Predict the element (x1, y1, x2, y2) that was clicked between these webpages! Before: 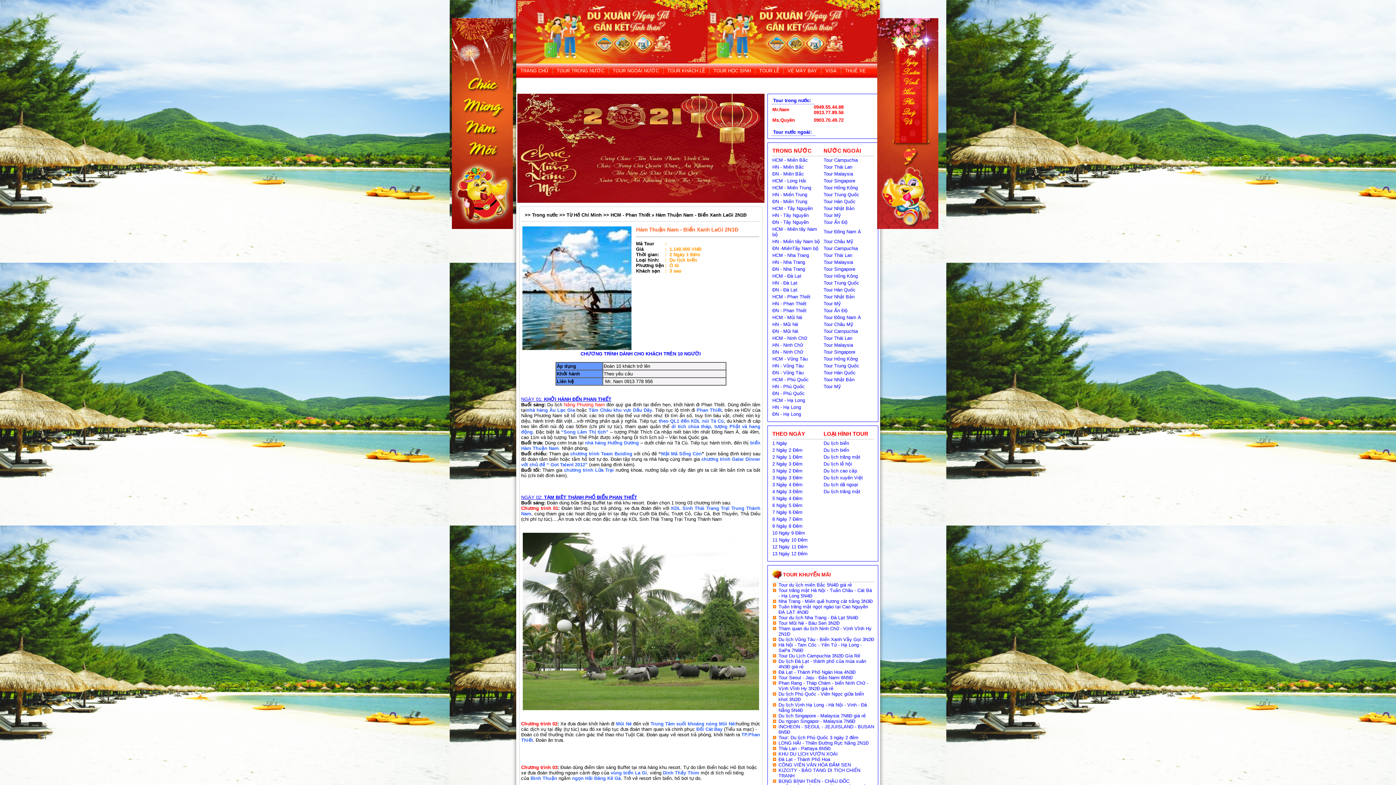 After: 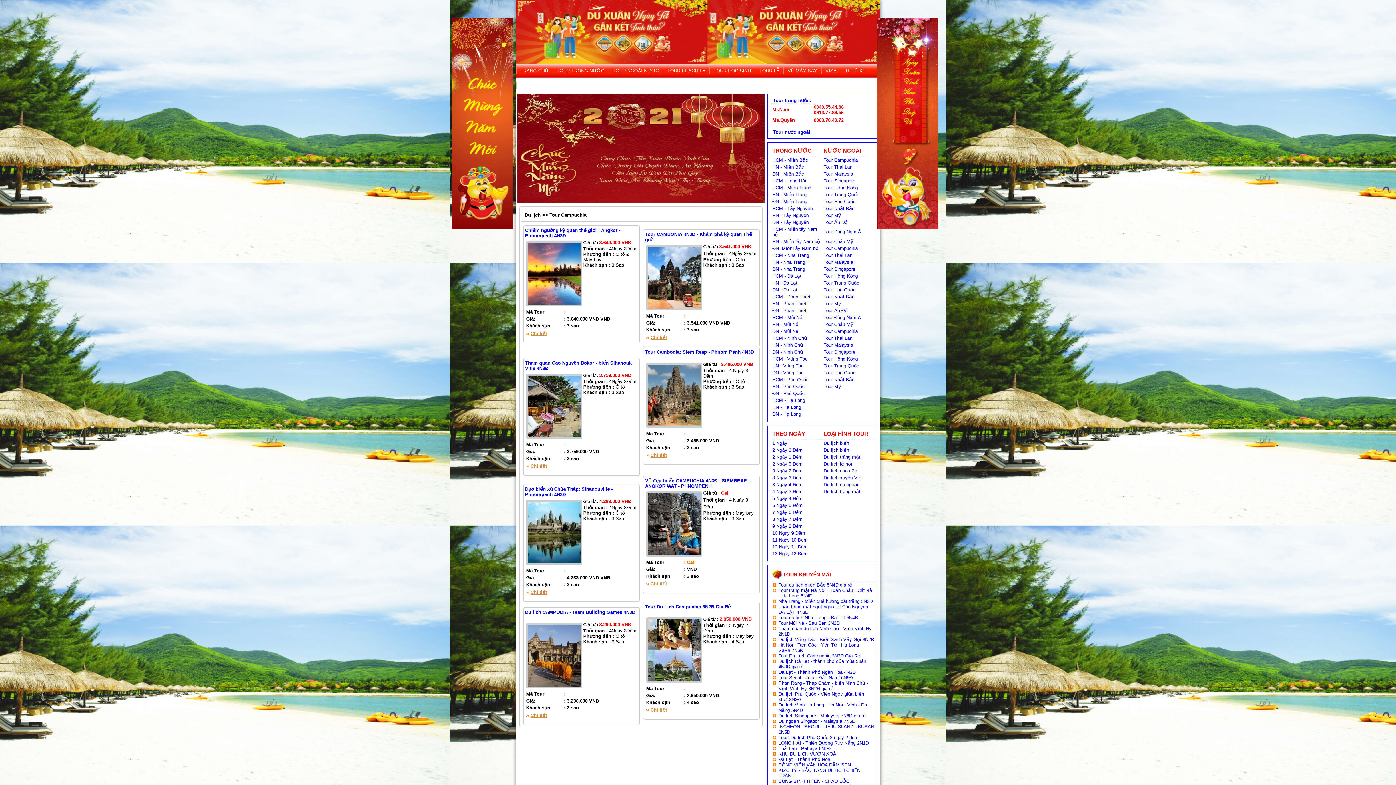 Action: label: Tour Campuchia bbox: (823, 157, 858, 162)